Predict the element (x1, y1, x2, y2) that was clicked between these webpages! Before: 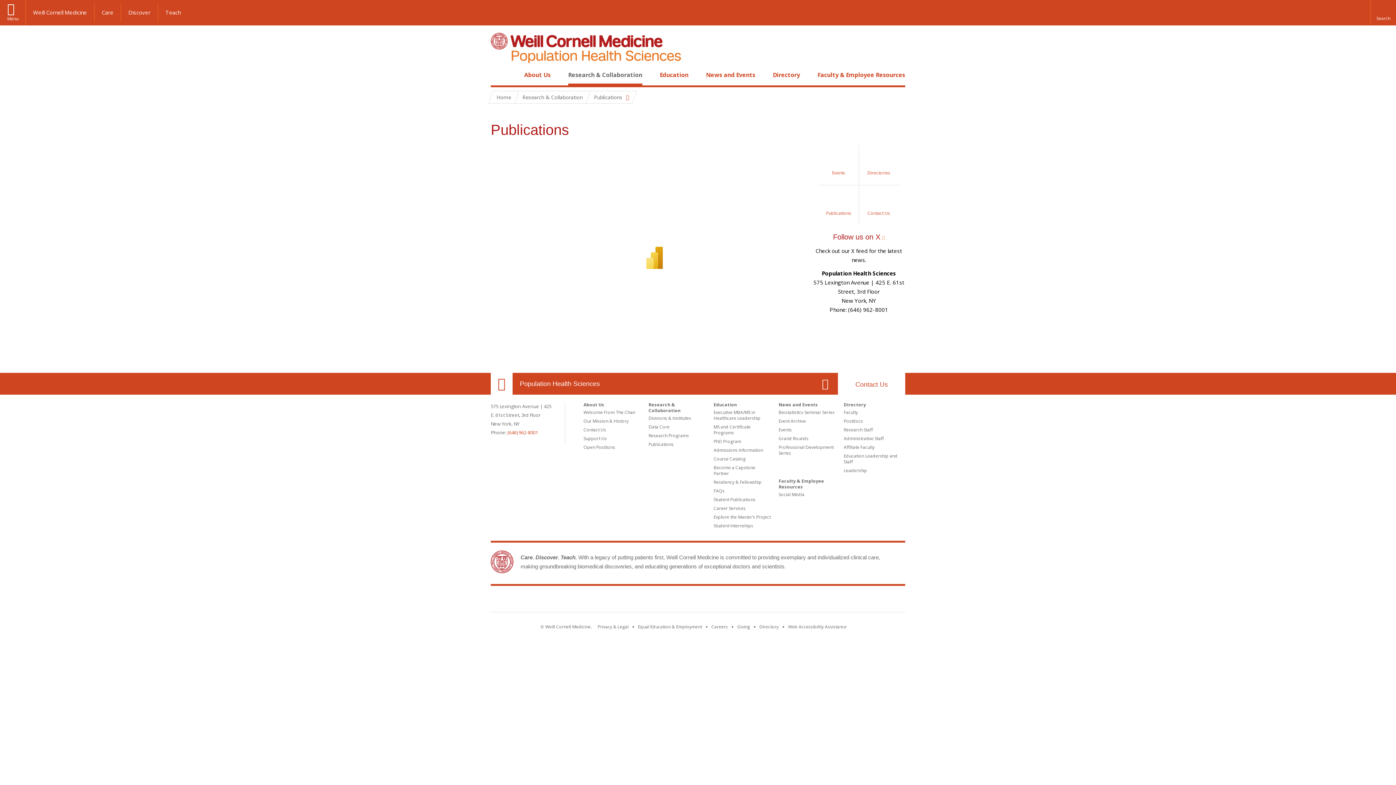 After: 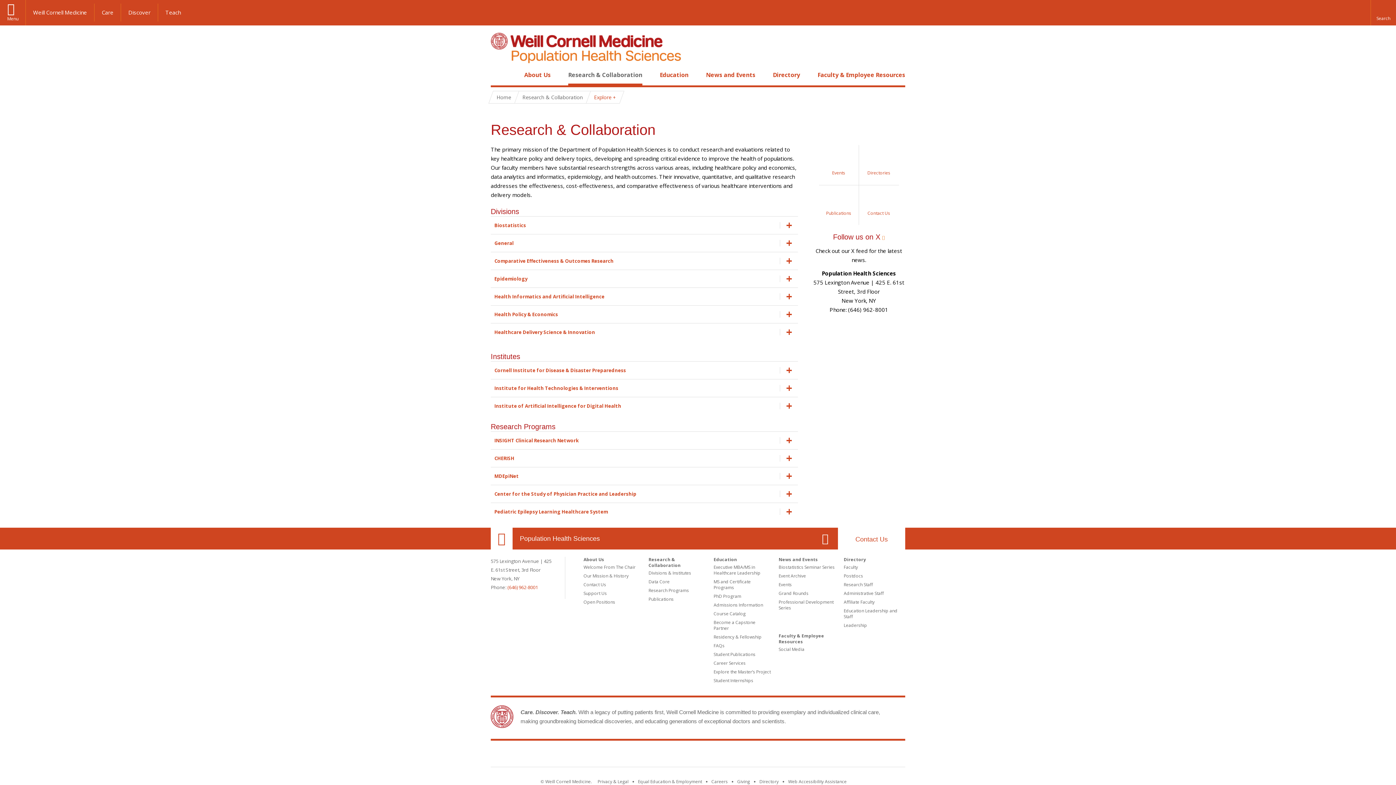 Action: label: Research & Collaboration bbox: (648, 401, 680, 413)